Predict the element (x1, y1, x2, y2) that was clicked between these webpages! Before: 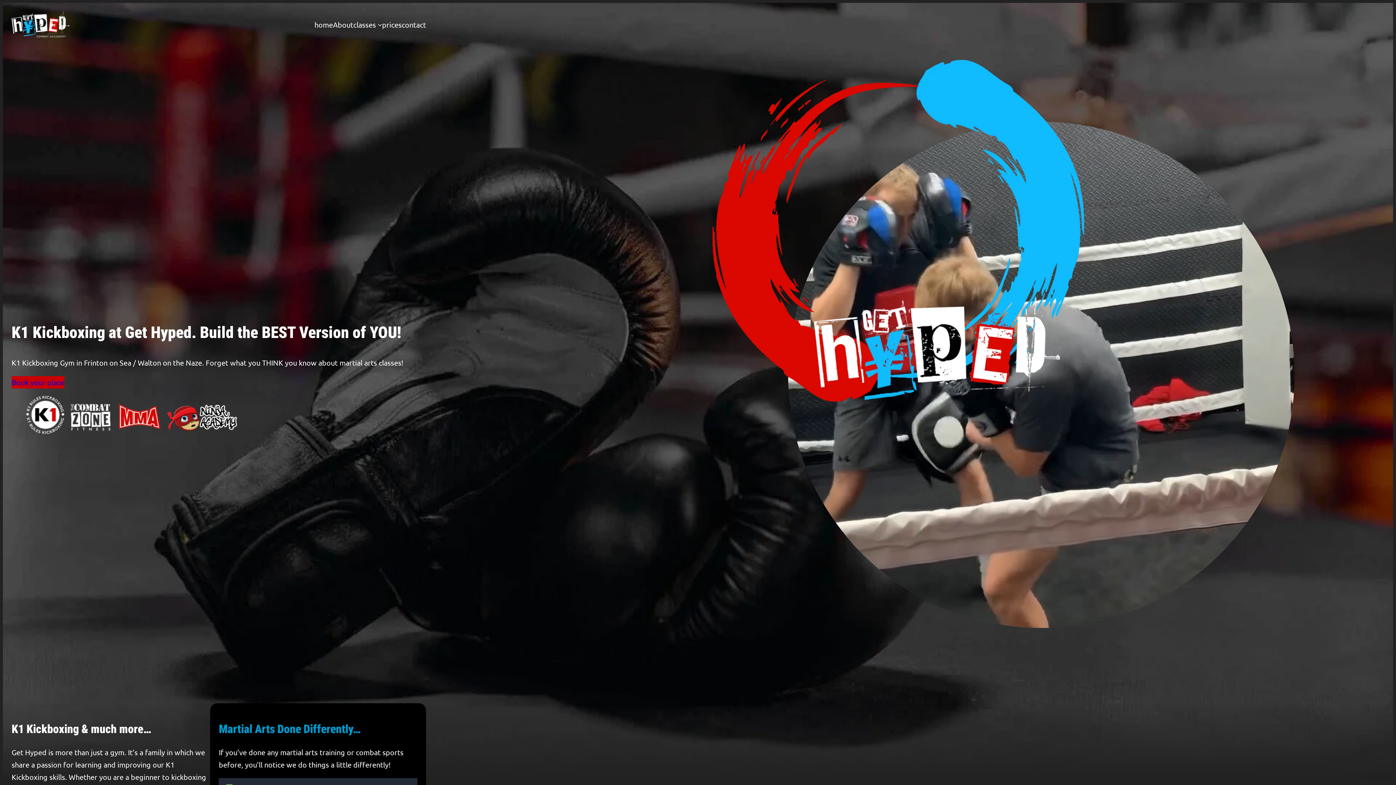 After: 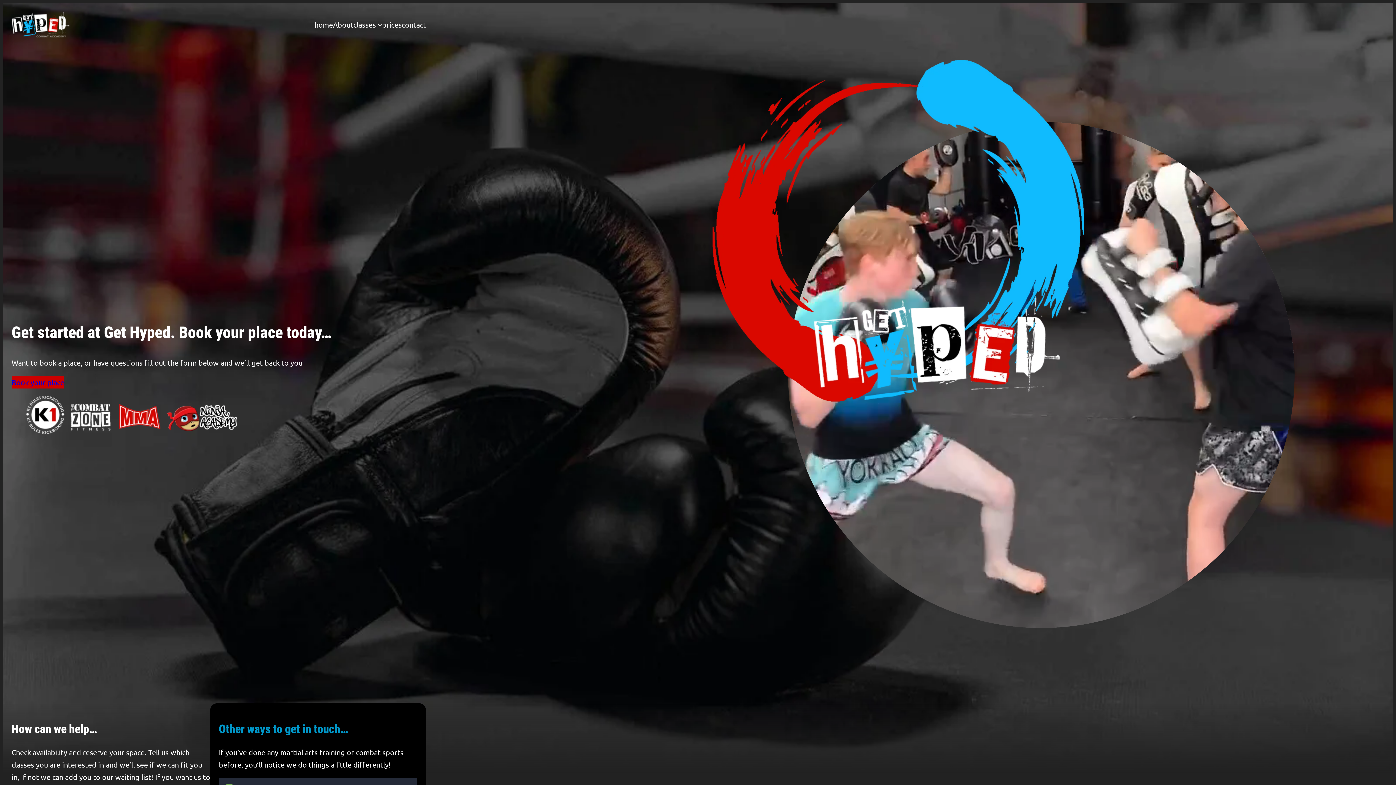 Action: label: contact bbox: (401, 18, 426, 30)